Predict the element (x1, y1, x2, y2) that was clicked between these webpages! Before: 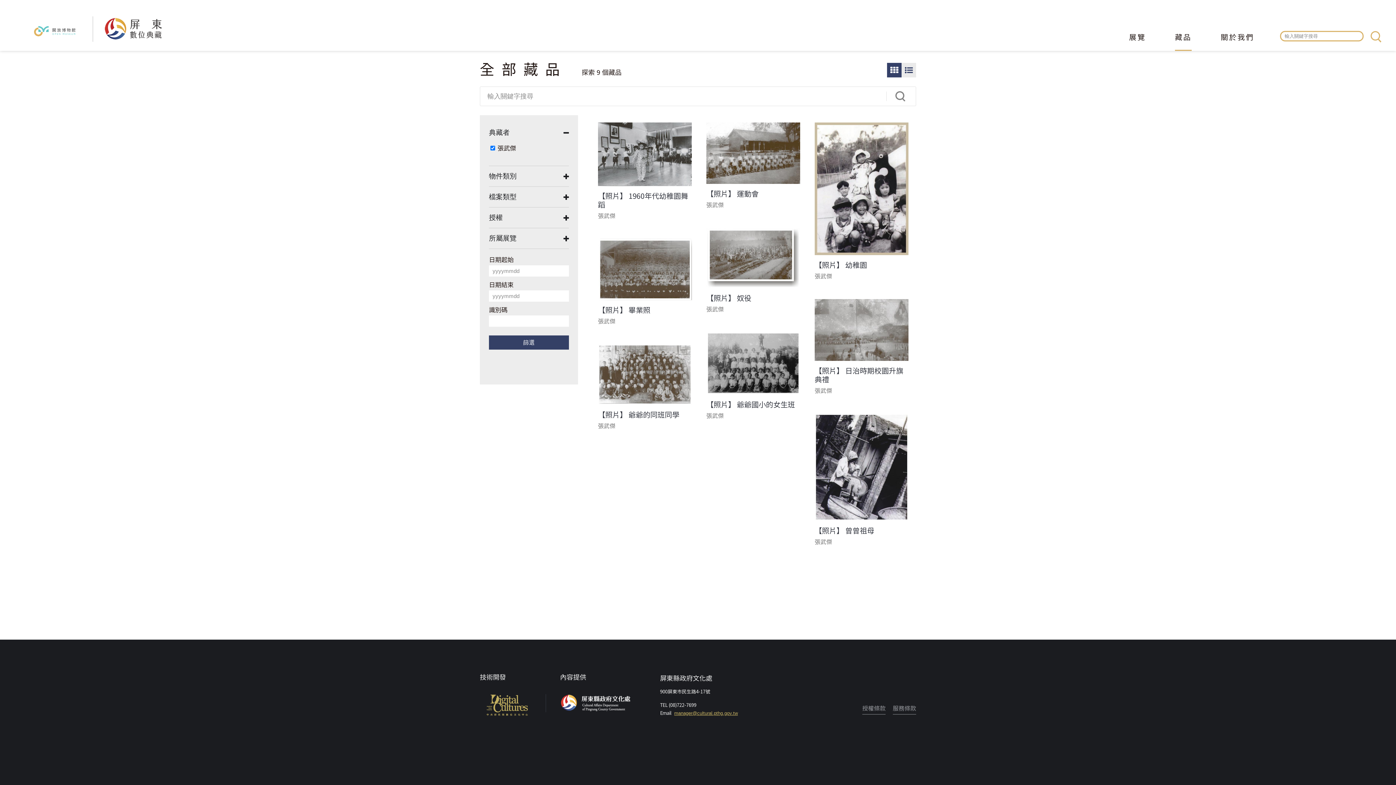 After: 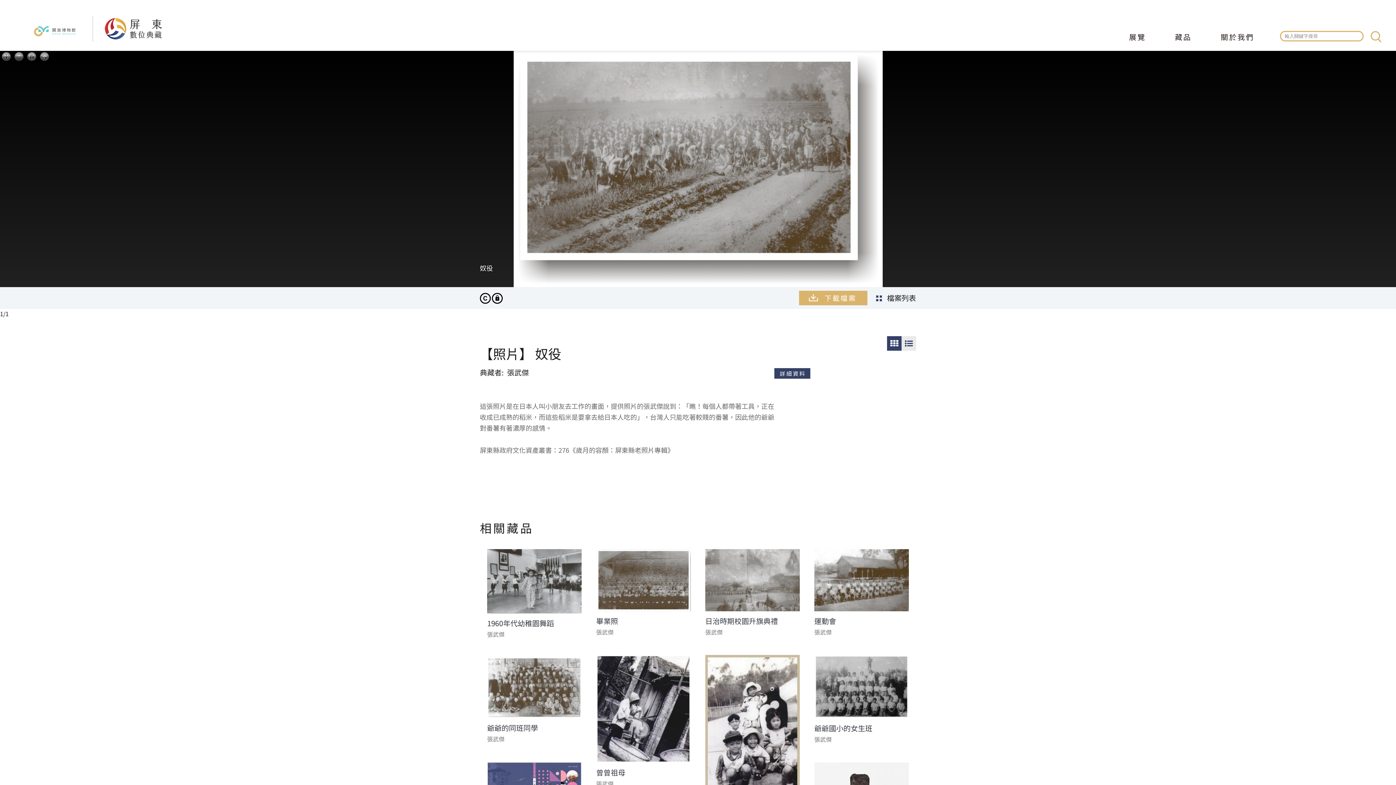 Action: label: 【照片】 奴役 bbox: (706, 293, 800, 302)